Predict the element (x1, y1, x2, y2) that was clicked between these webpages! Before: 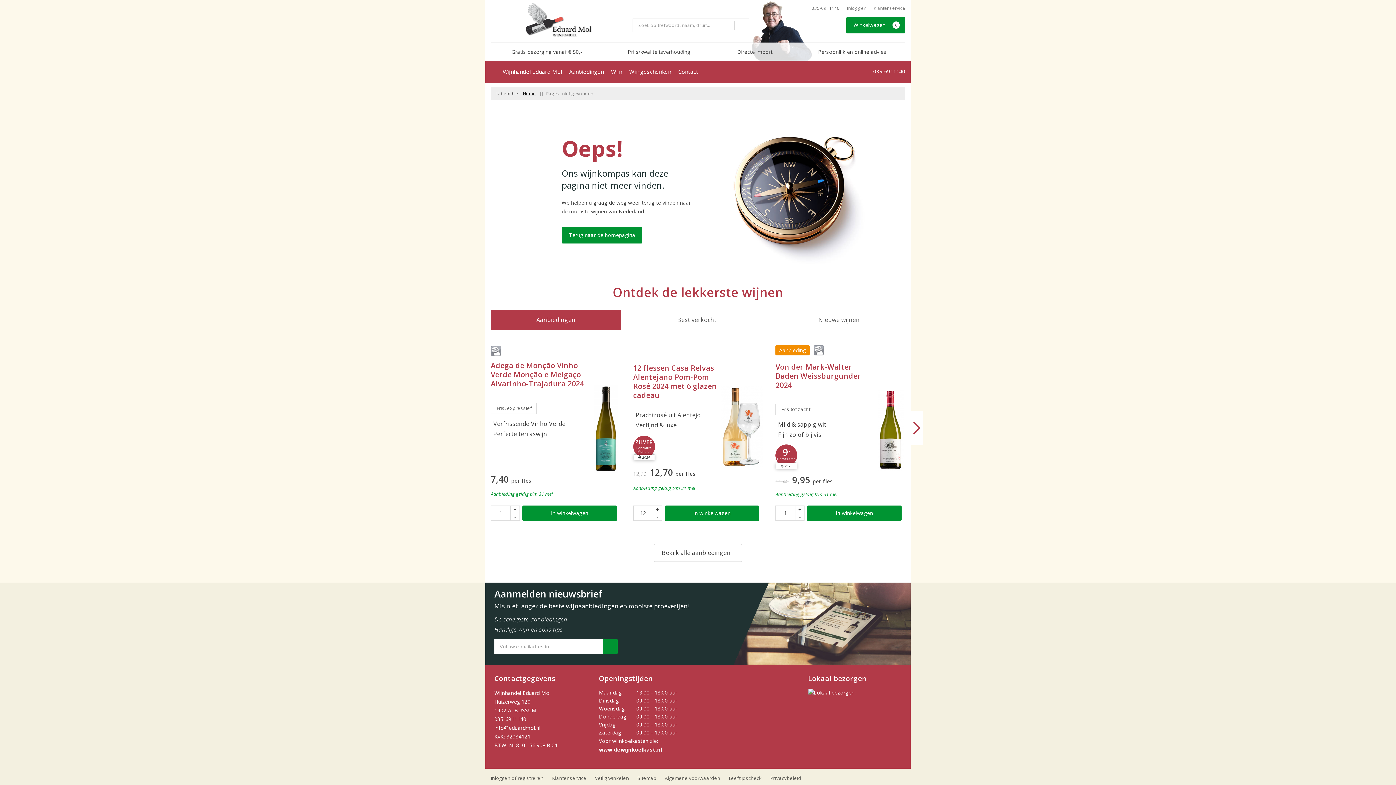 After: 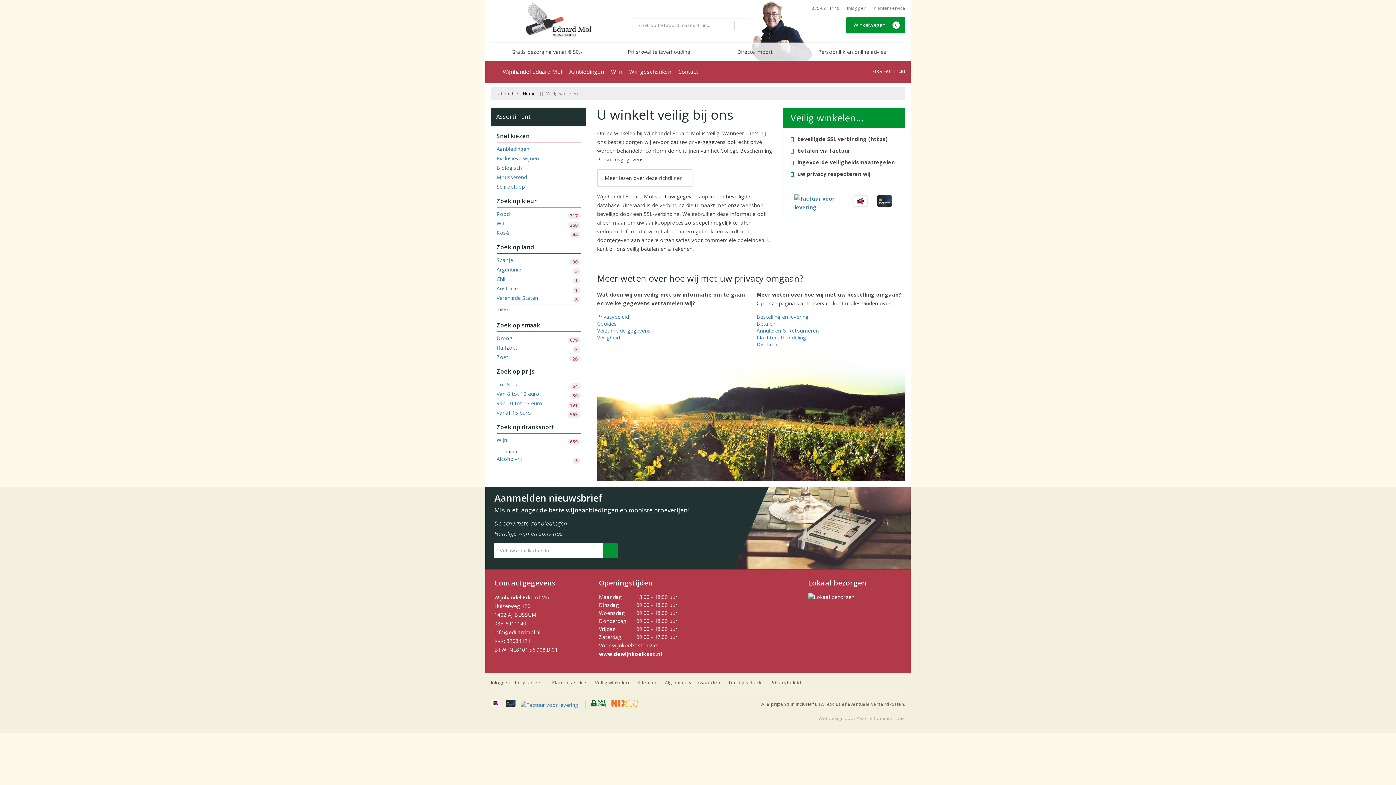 Action: label: Veilig winkelen bbox: (595, 775, 629, 781)